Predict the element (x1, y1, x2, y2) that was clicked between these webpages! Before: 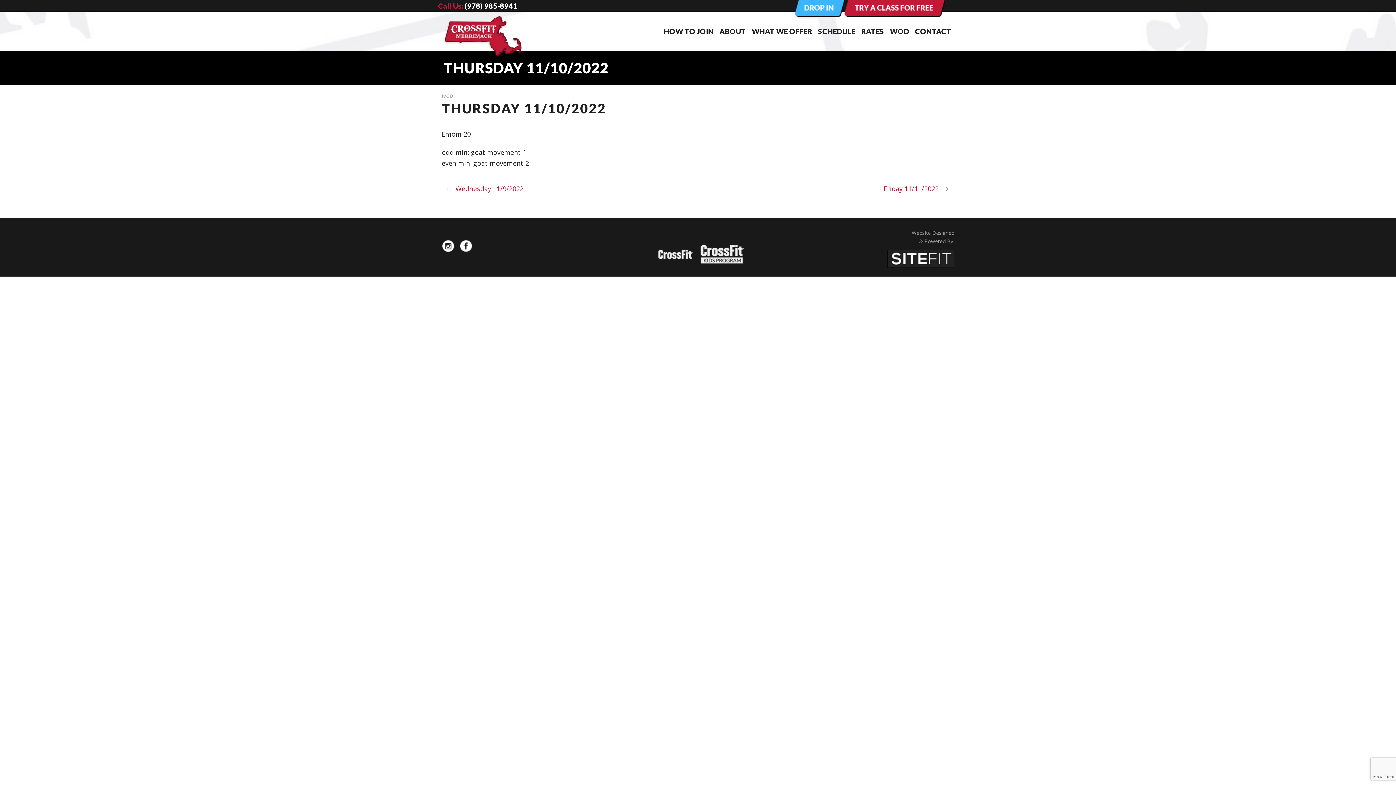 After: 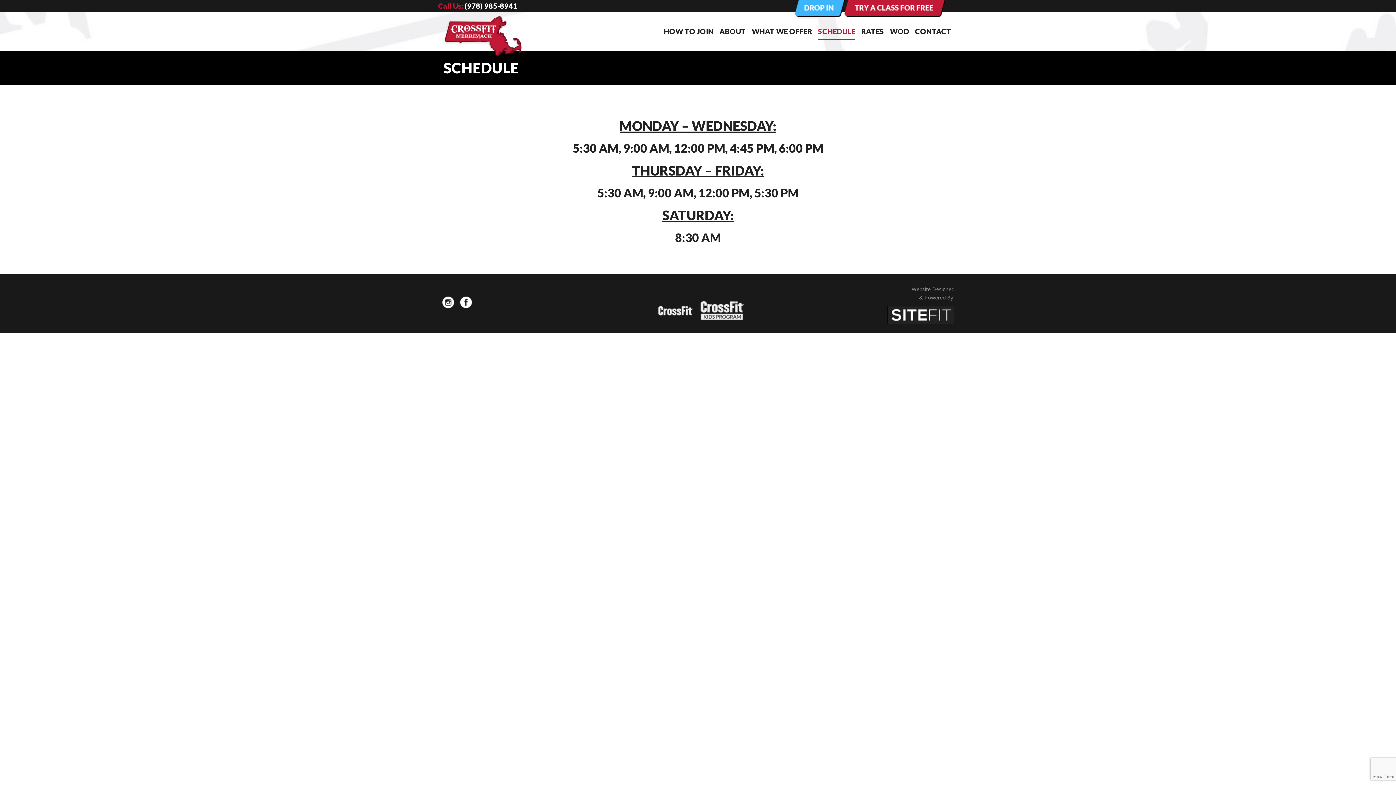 Action: bbox: (818, 25, 855, 51) label: SCHEDULE